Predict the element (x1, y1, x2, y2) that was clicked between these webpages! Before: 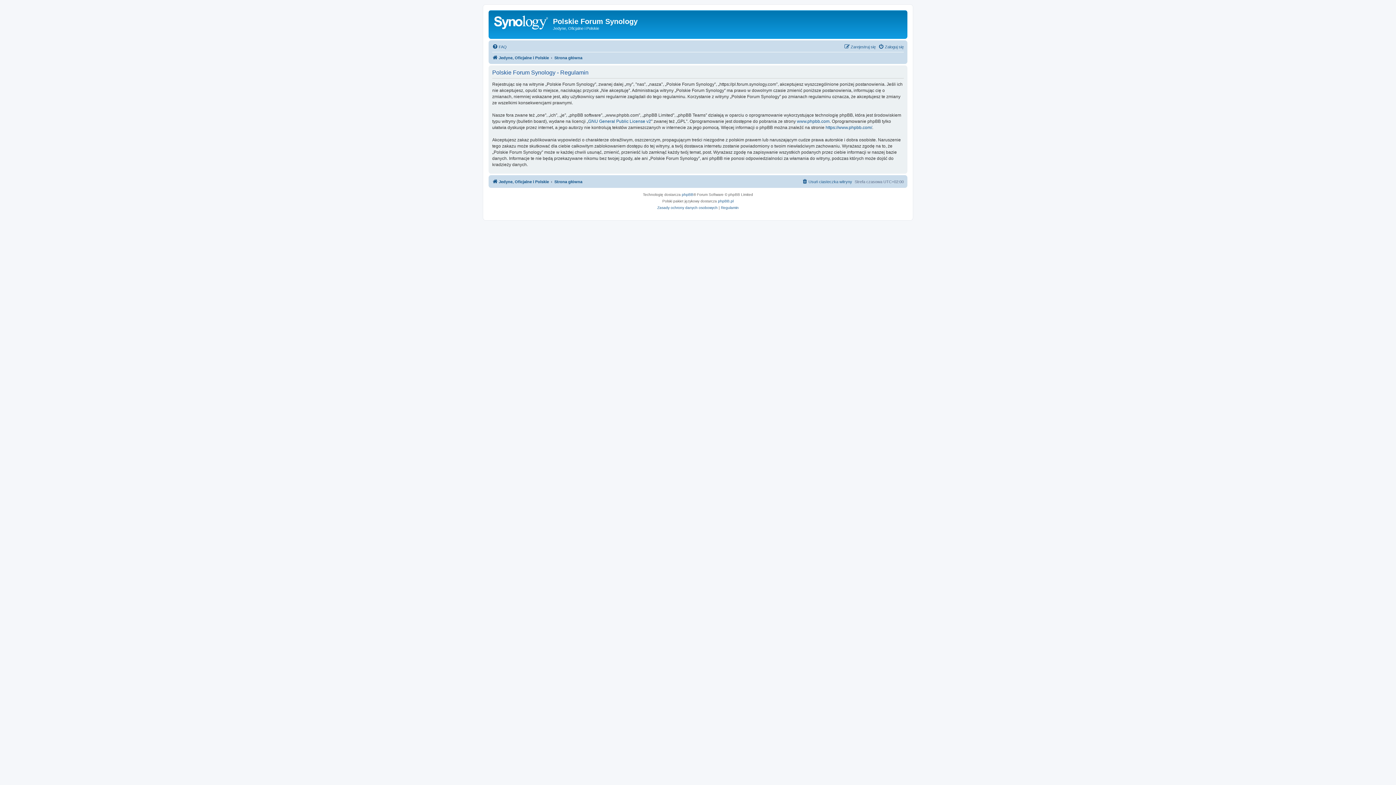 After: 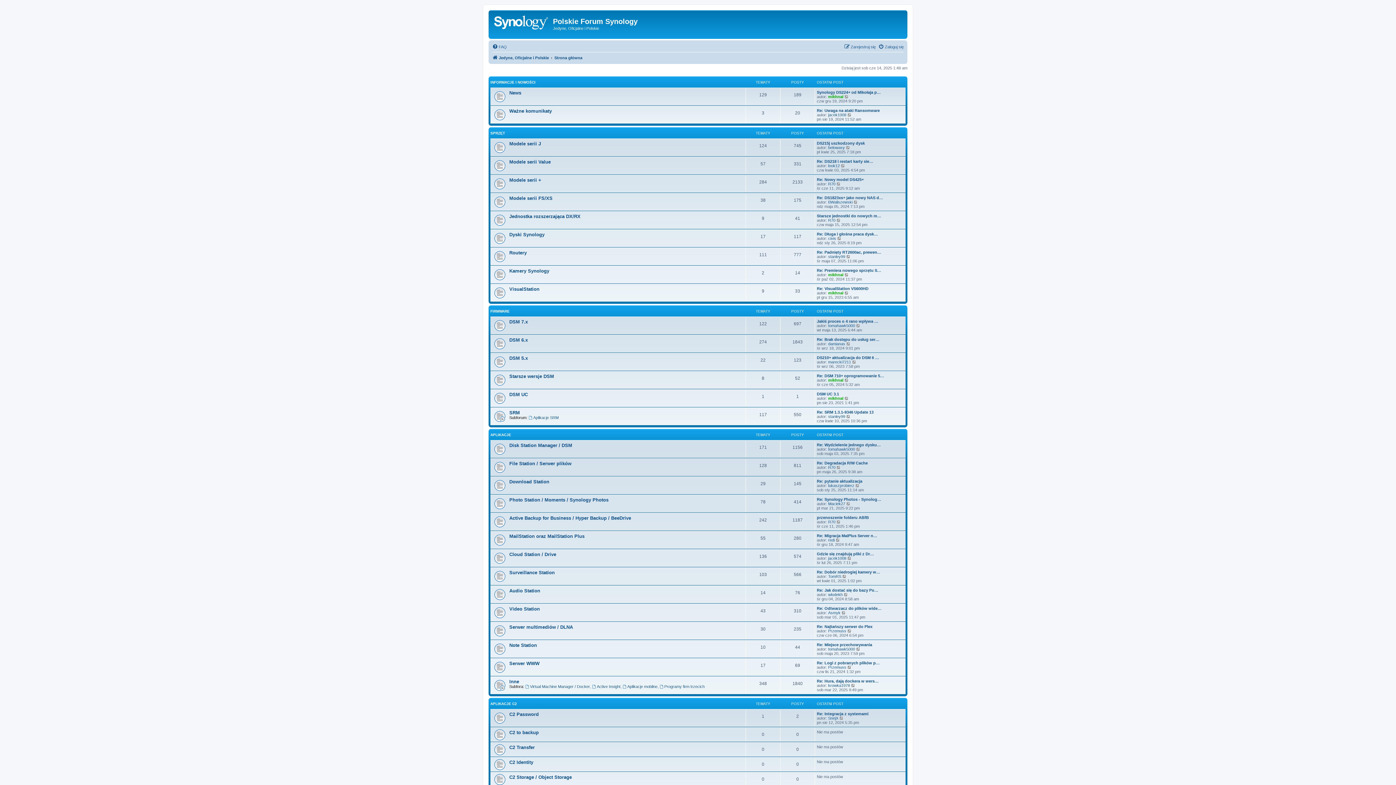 Action: bbox: (554, 177, 582, 186) label: Strona główna